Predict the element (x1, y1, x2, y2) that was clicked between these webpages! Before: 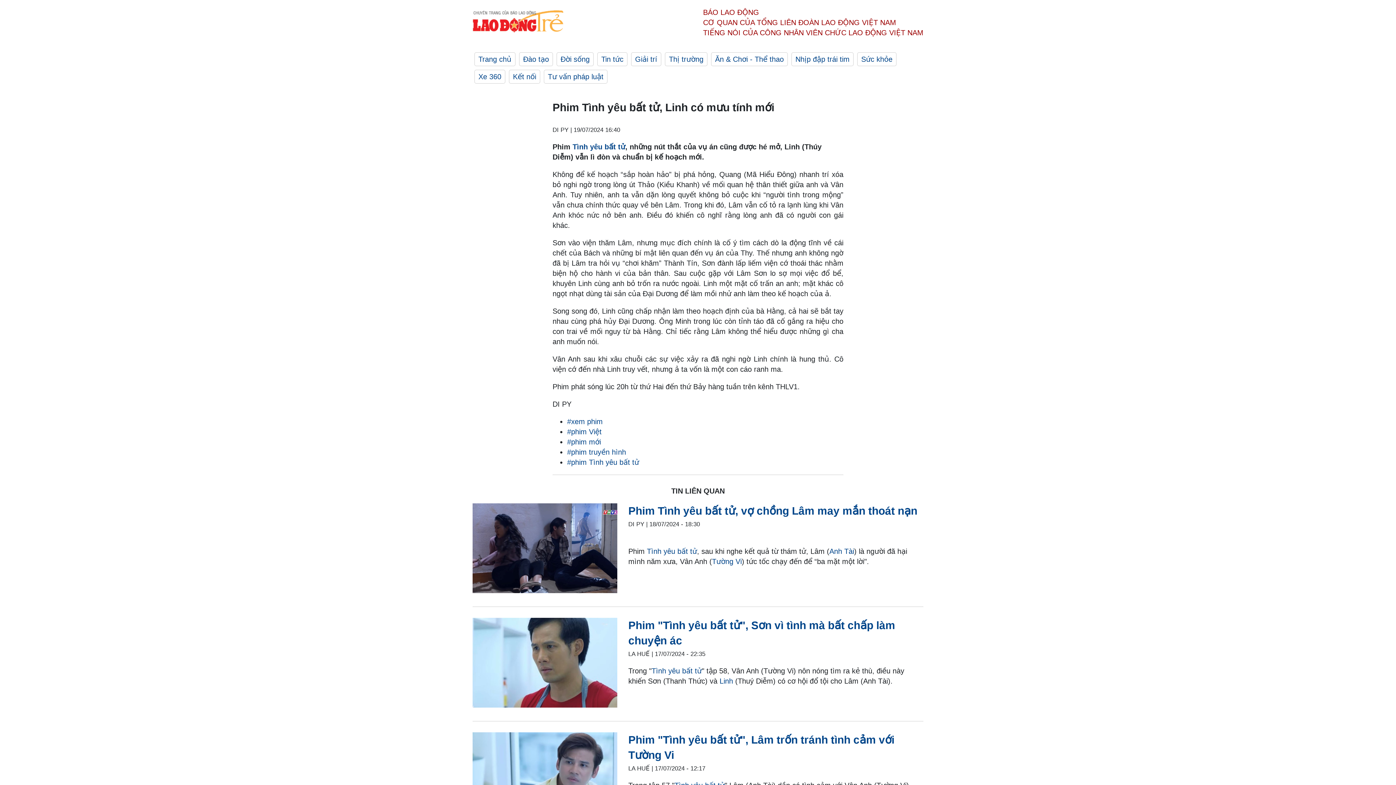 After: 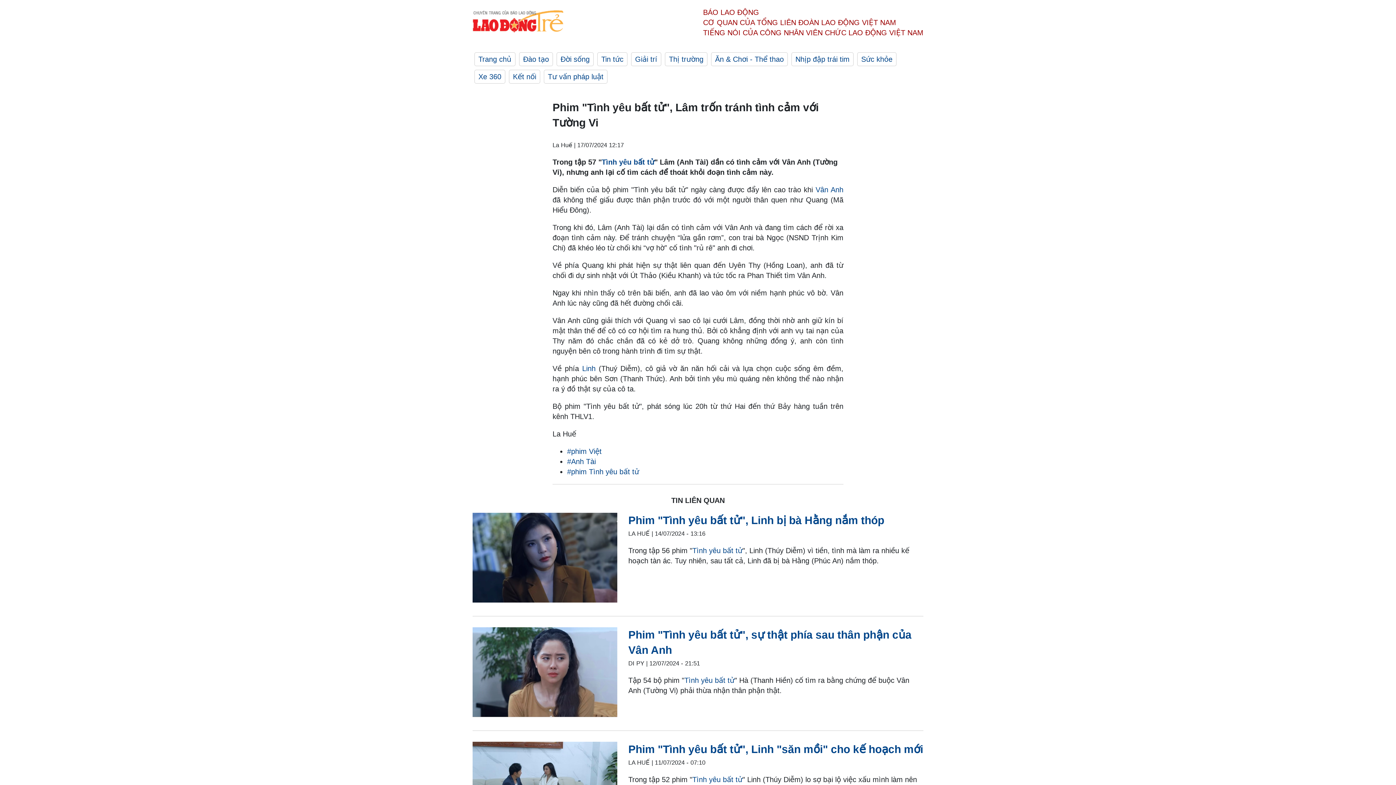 Action: bbox: (472, 732, 617, 825) label: LDO